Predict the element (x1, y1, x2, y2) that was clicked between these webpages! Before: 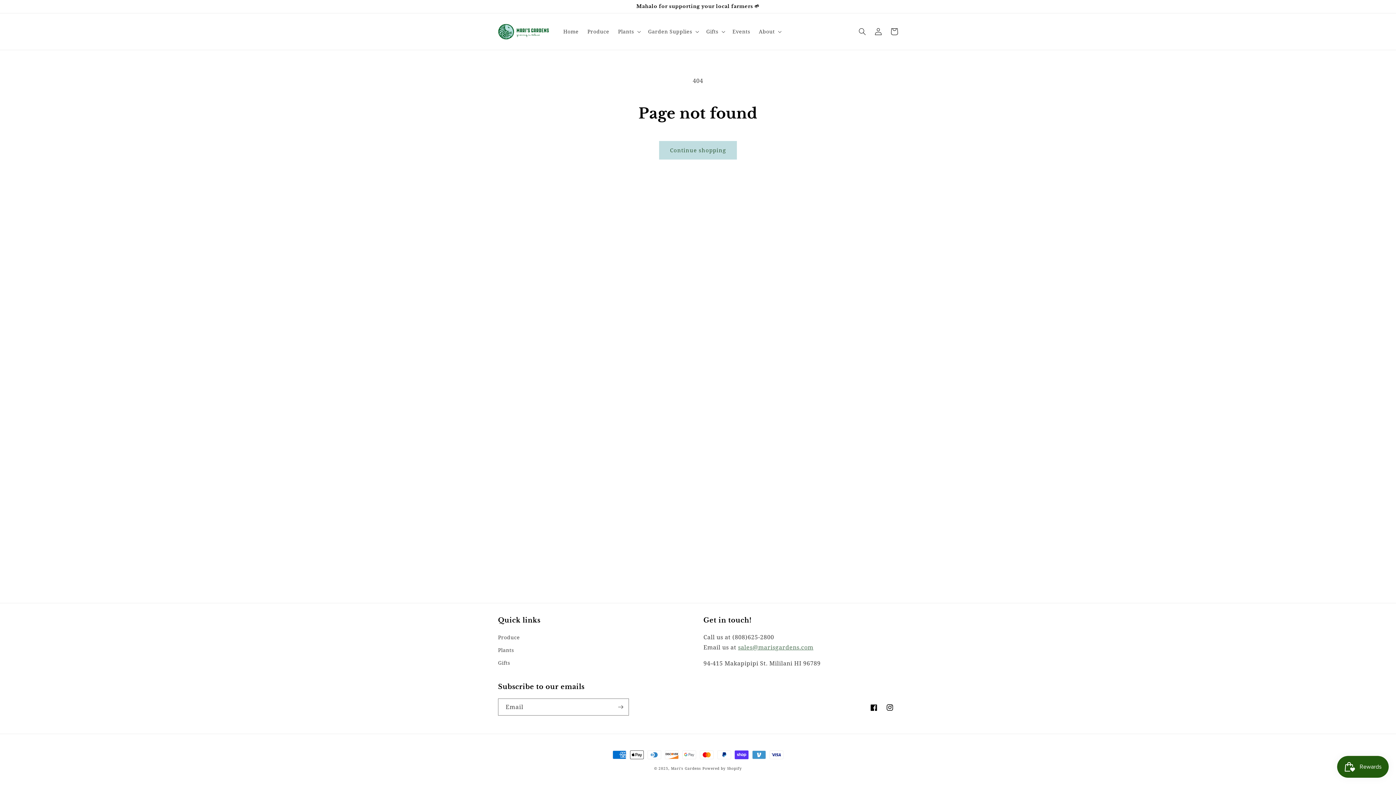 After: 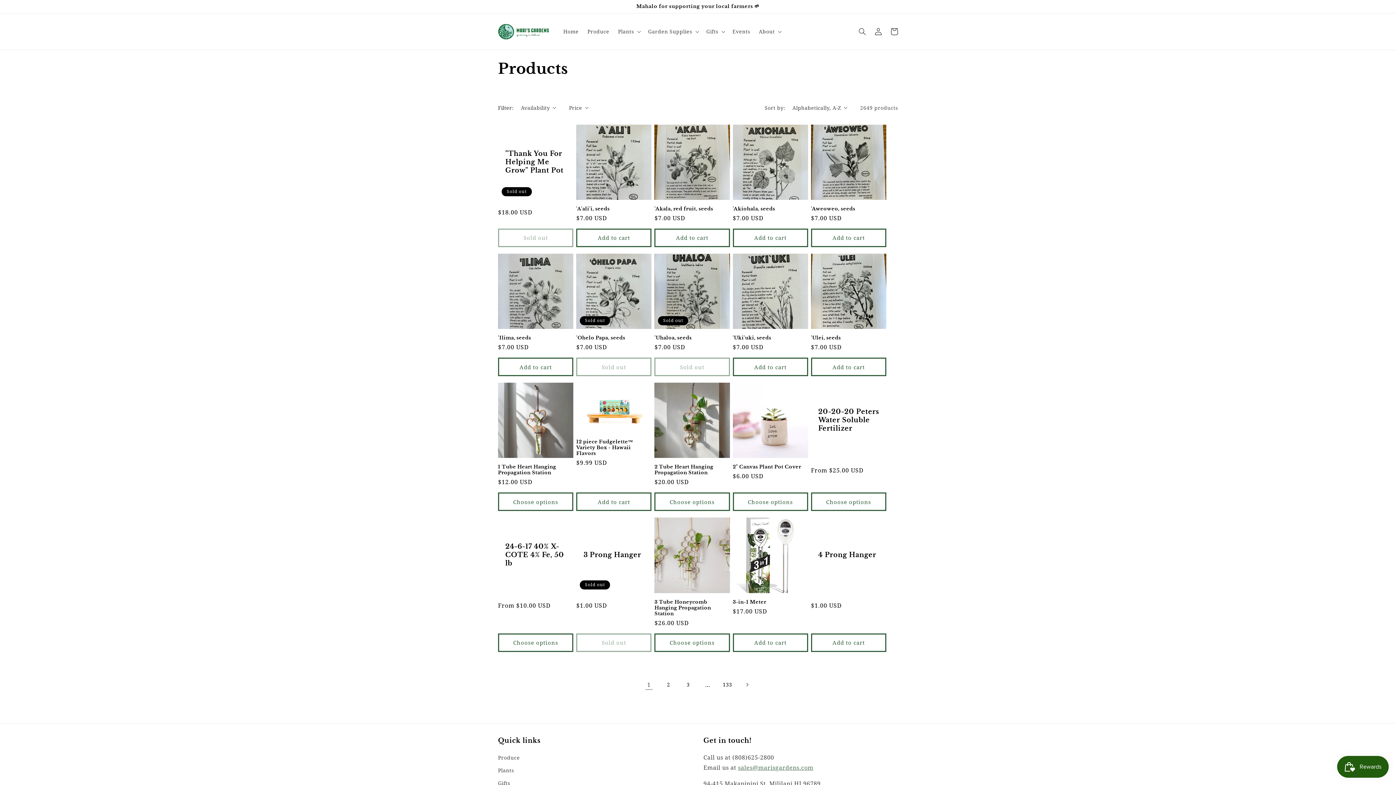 Action: bbox: (659, 141, 737, 159) label: Continue shopping